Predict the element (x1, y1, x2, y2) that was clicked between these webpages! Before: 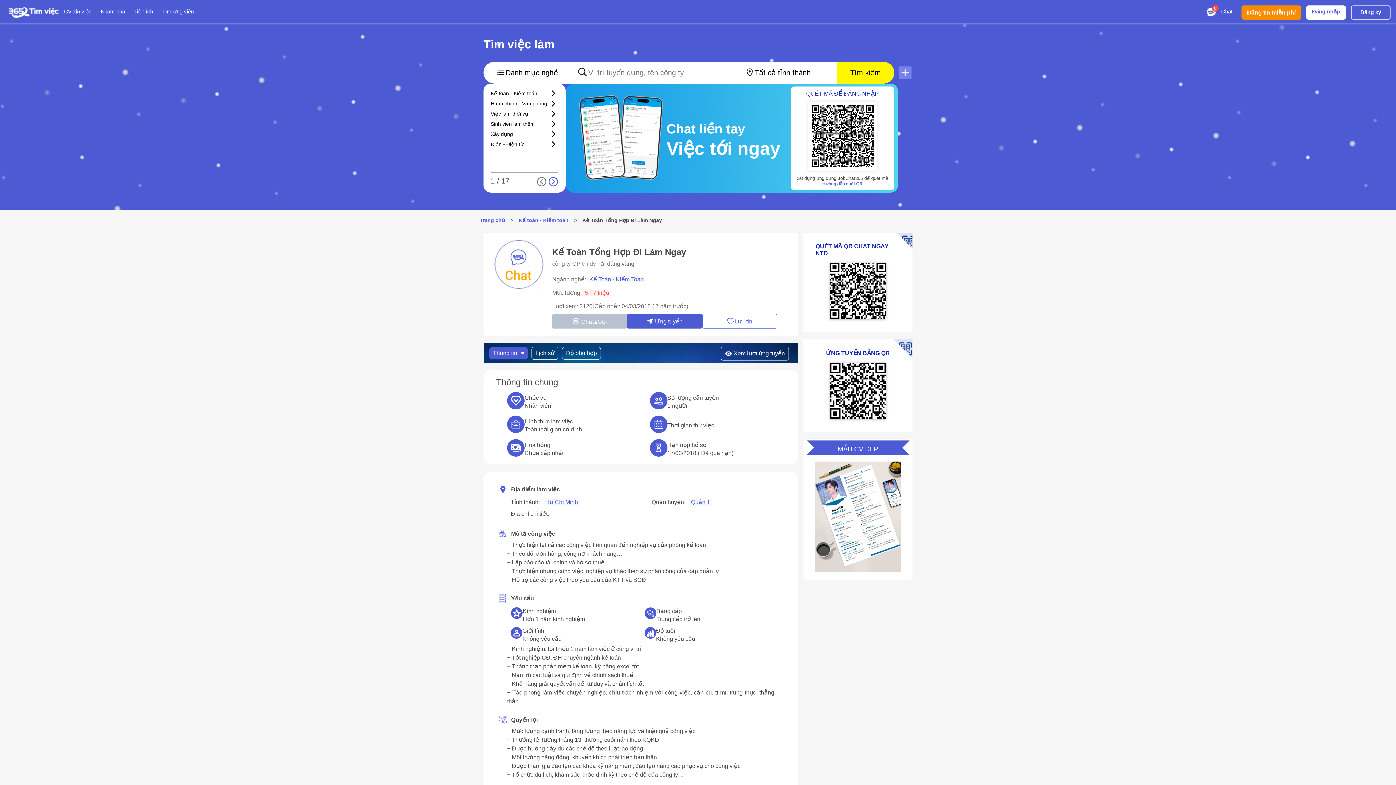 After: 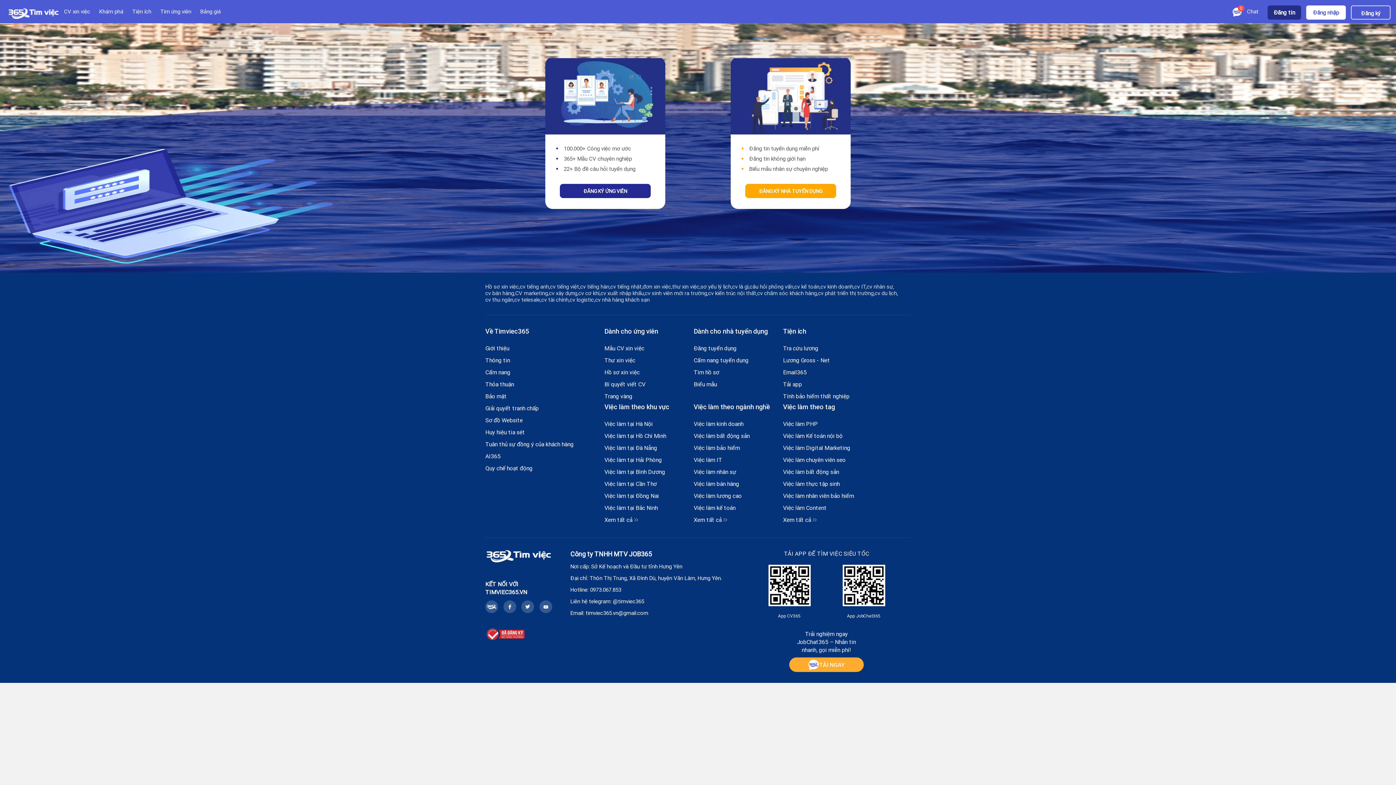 Action: bbox: (1351, 6, 1390, 18) label: Đăng ký